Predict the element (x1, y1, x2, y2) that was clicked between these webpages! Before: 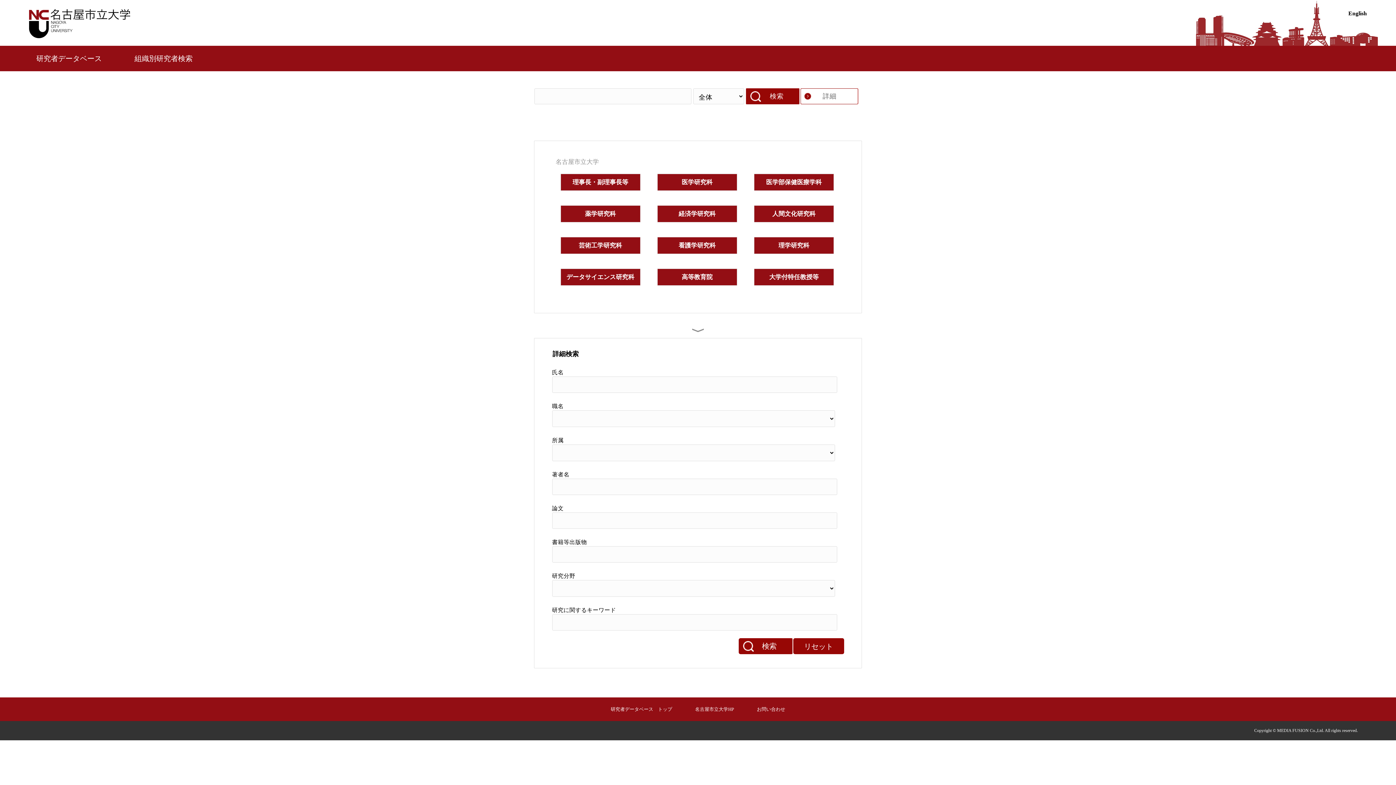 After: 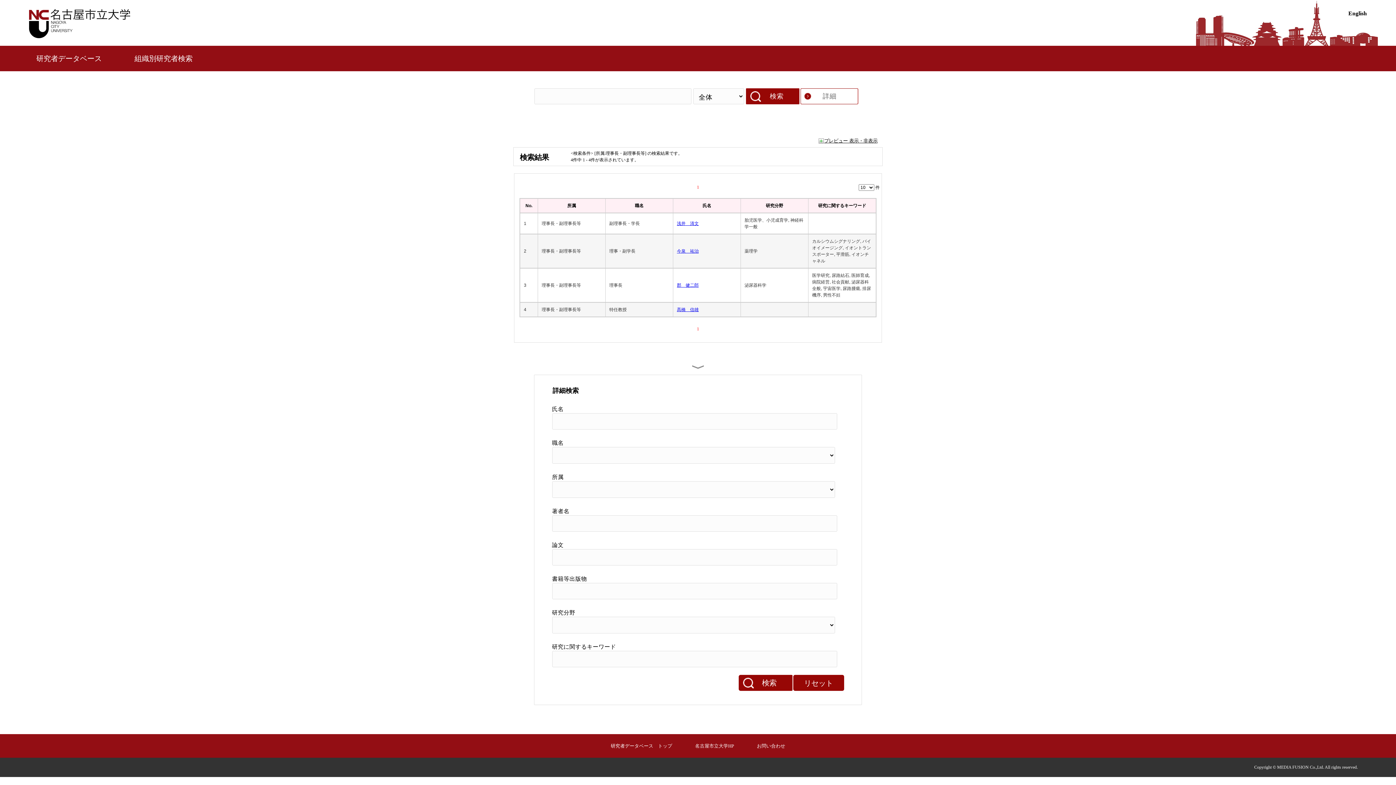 Action: bbox: (572, 177, 628, 186) label: 理事長・副理事長等